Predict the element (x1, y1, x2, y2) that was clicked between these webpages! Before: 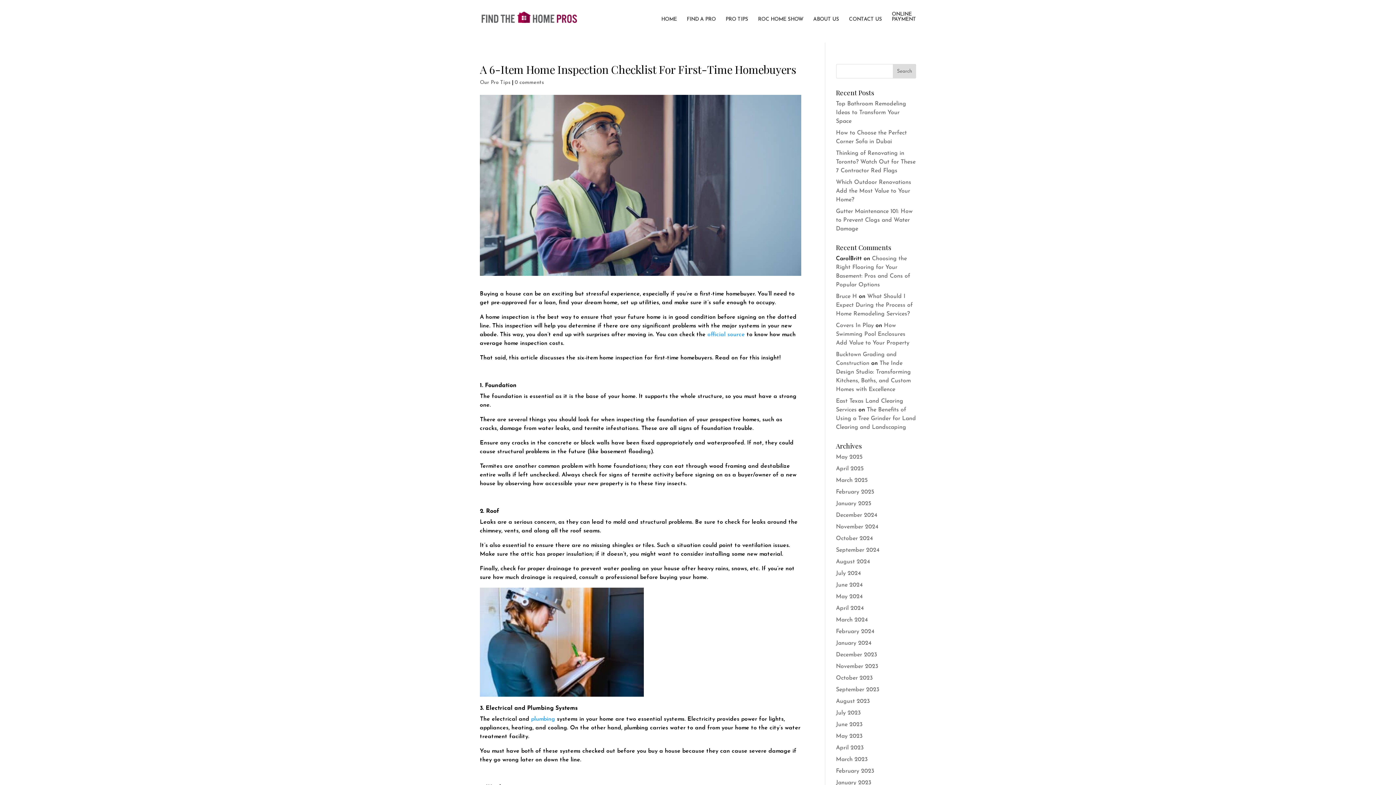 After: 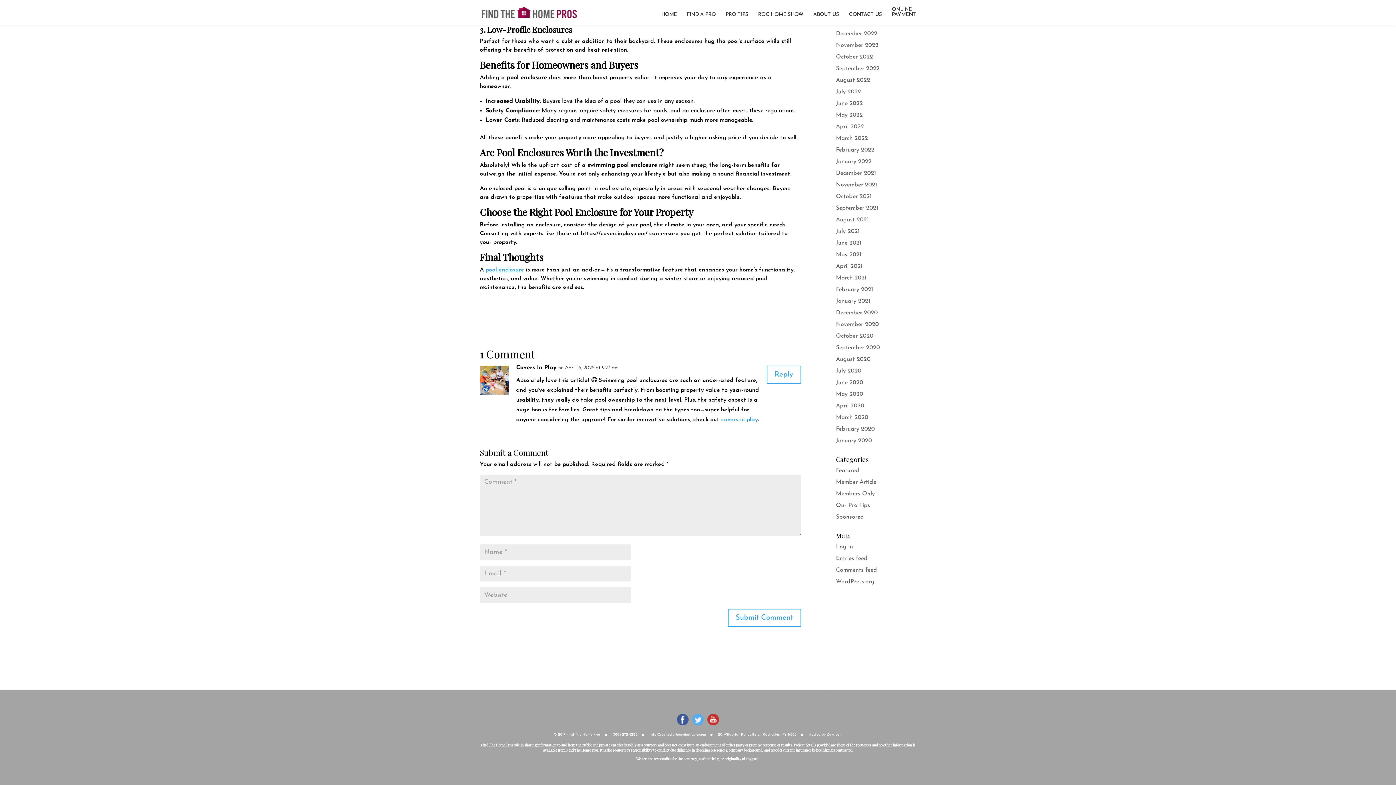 Action: bbox: (836, 322, 909, 346) label: How Swimming Pool Enclosures Add Value to Your Property